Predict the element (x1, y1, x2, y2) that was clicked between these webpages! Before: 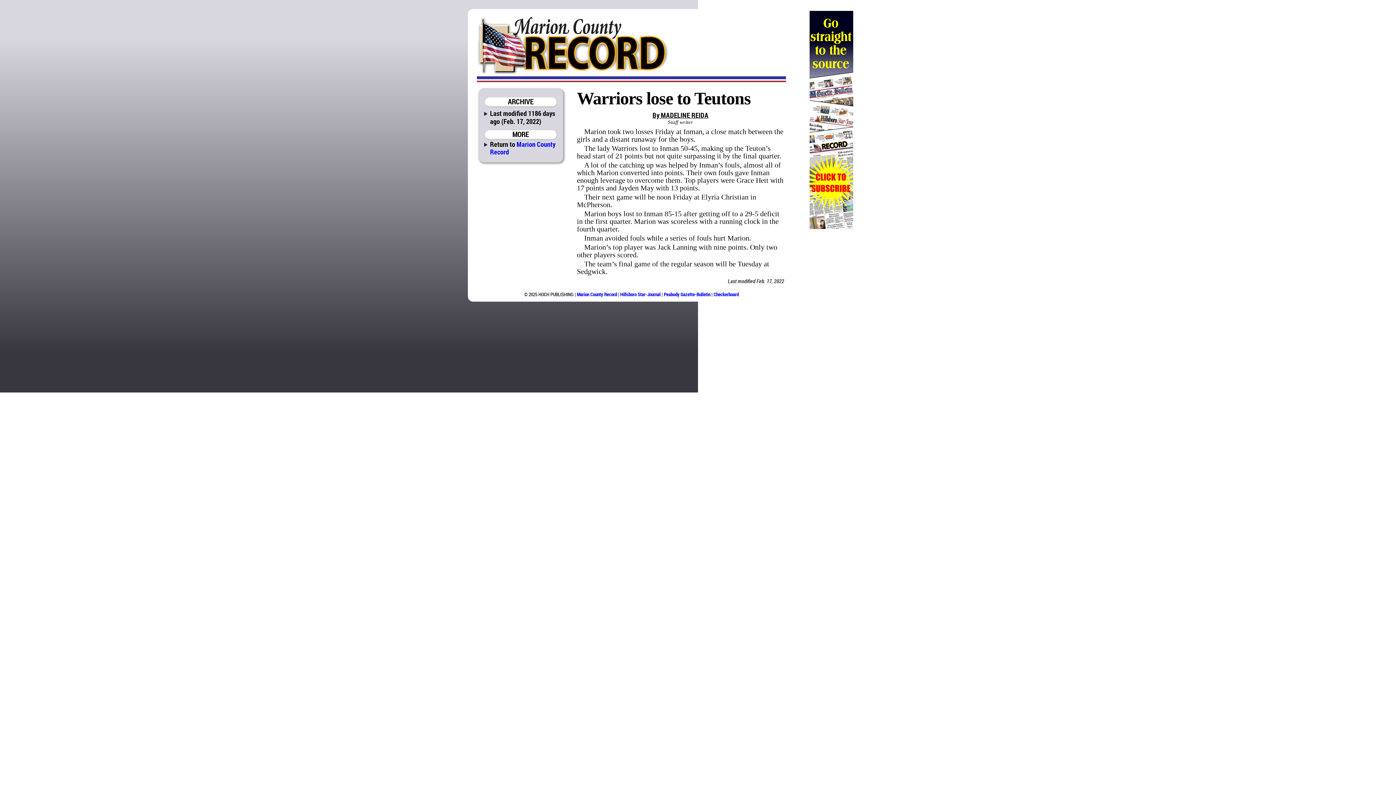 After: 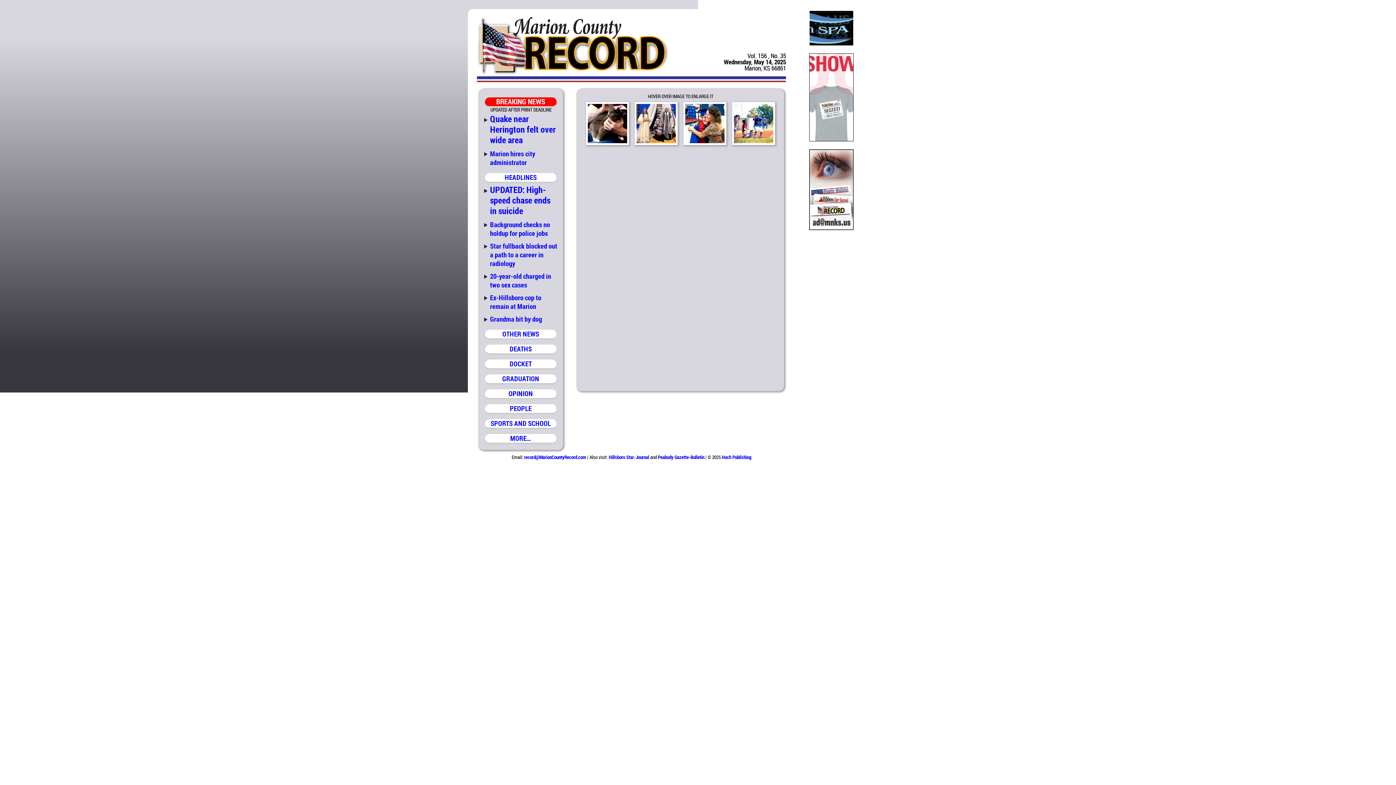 Action: bbox: (490, 139, 555, 156) label: Marion County Record